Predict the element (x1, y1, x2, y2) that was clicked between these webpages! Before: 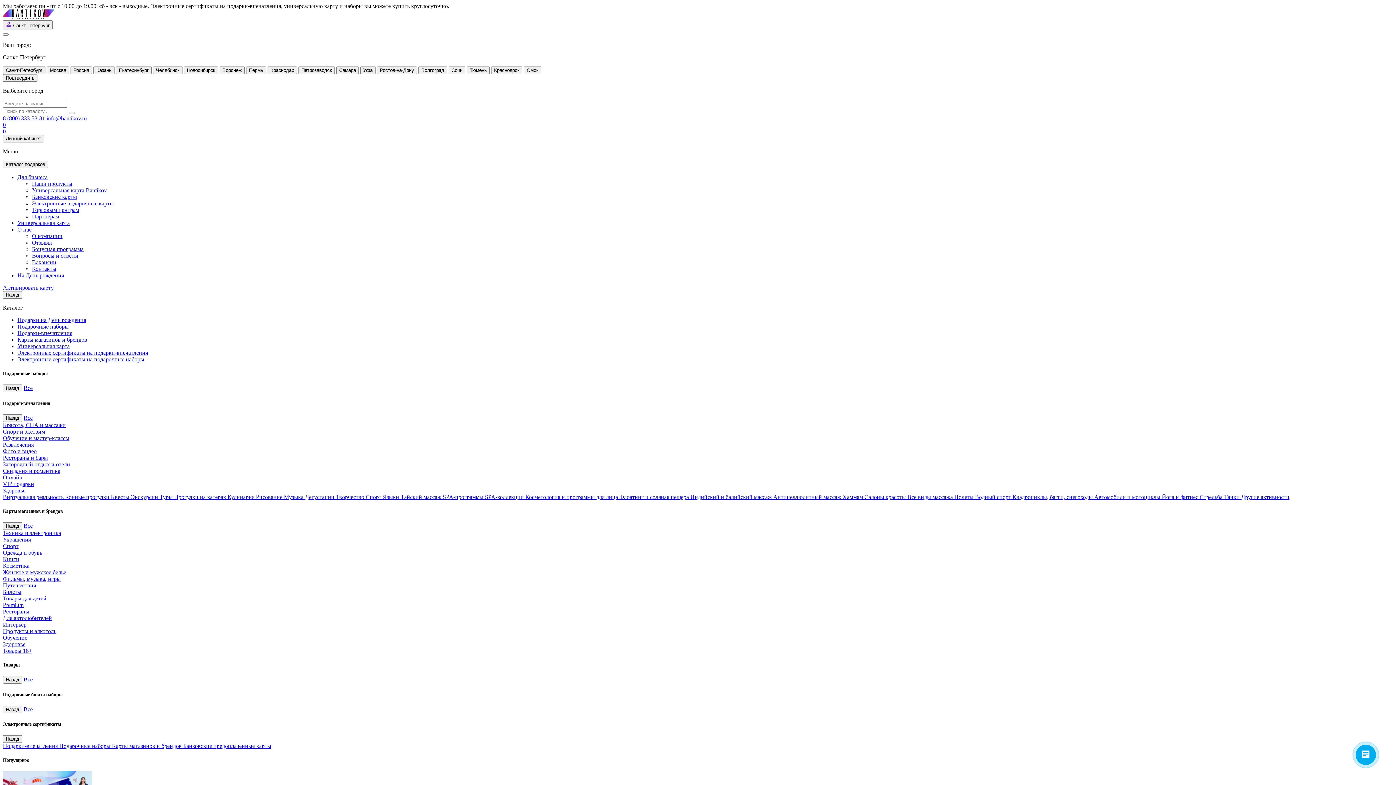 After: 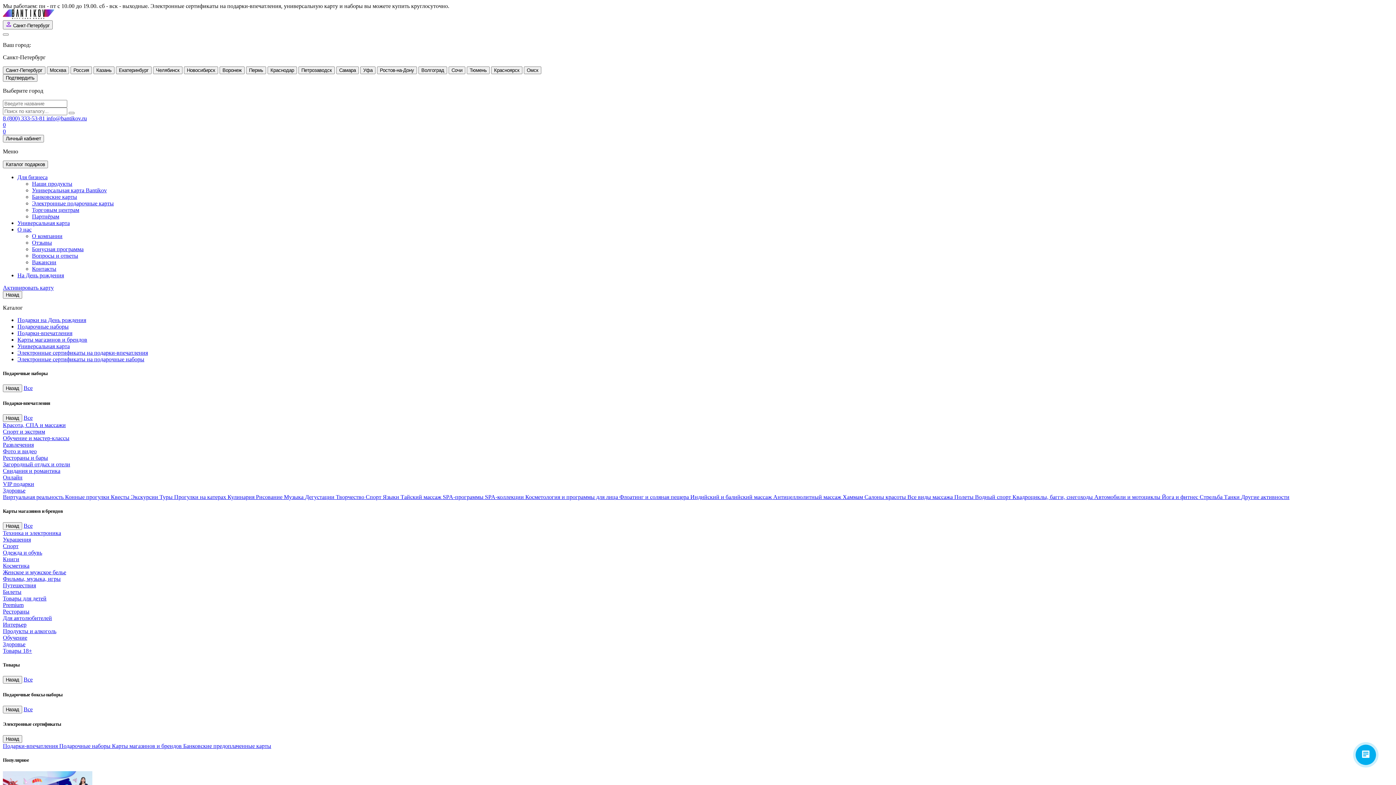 Action: bbox: (2, 115, 46, 121) label: 8 (800) 333-53-81 